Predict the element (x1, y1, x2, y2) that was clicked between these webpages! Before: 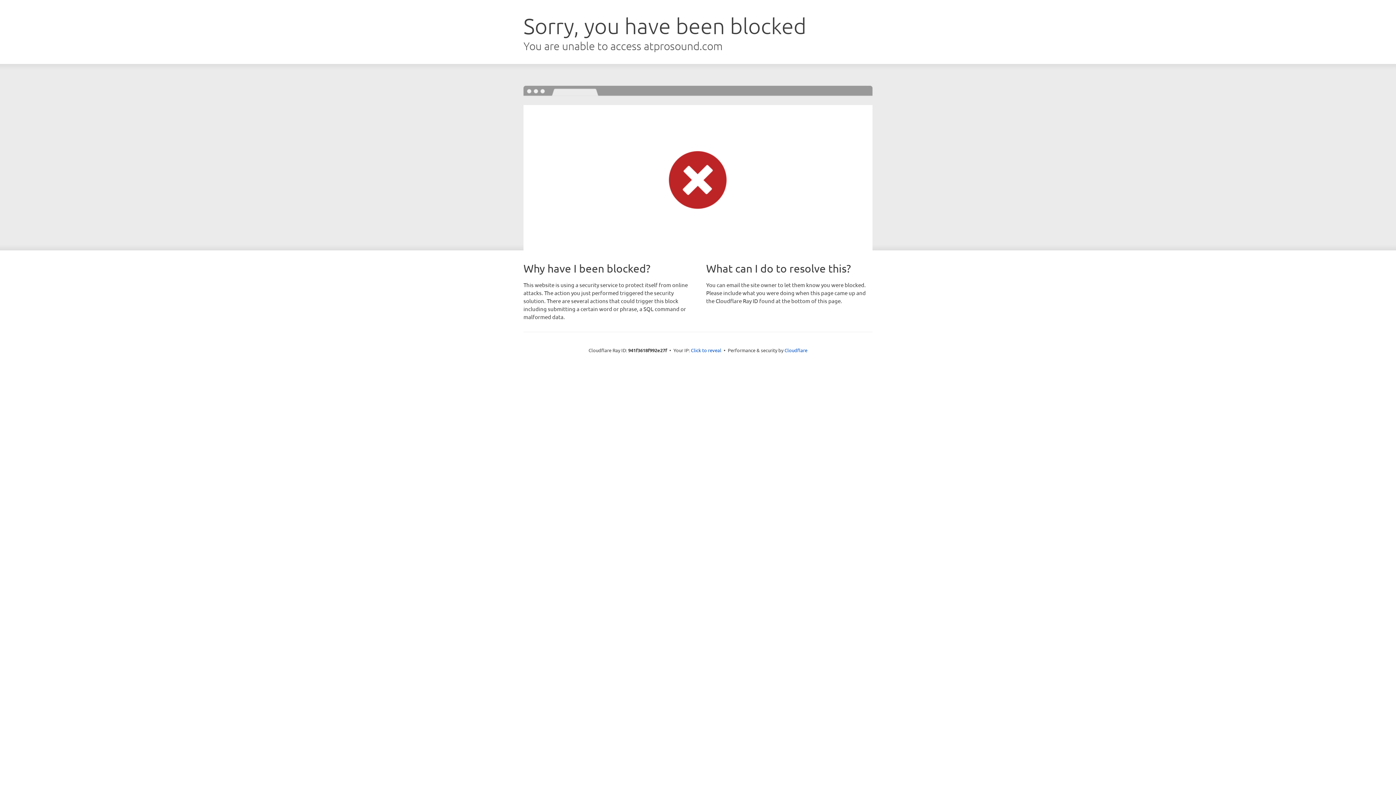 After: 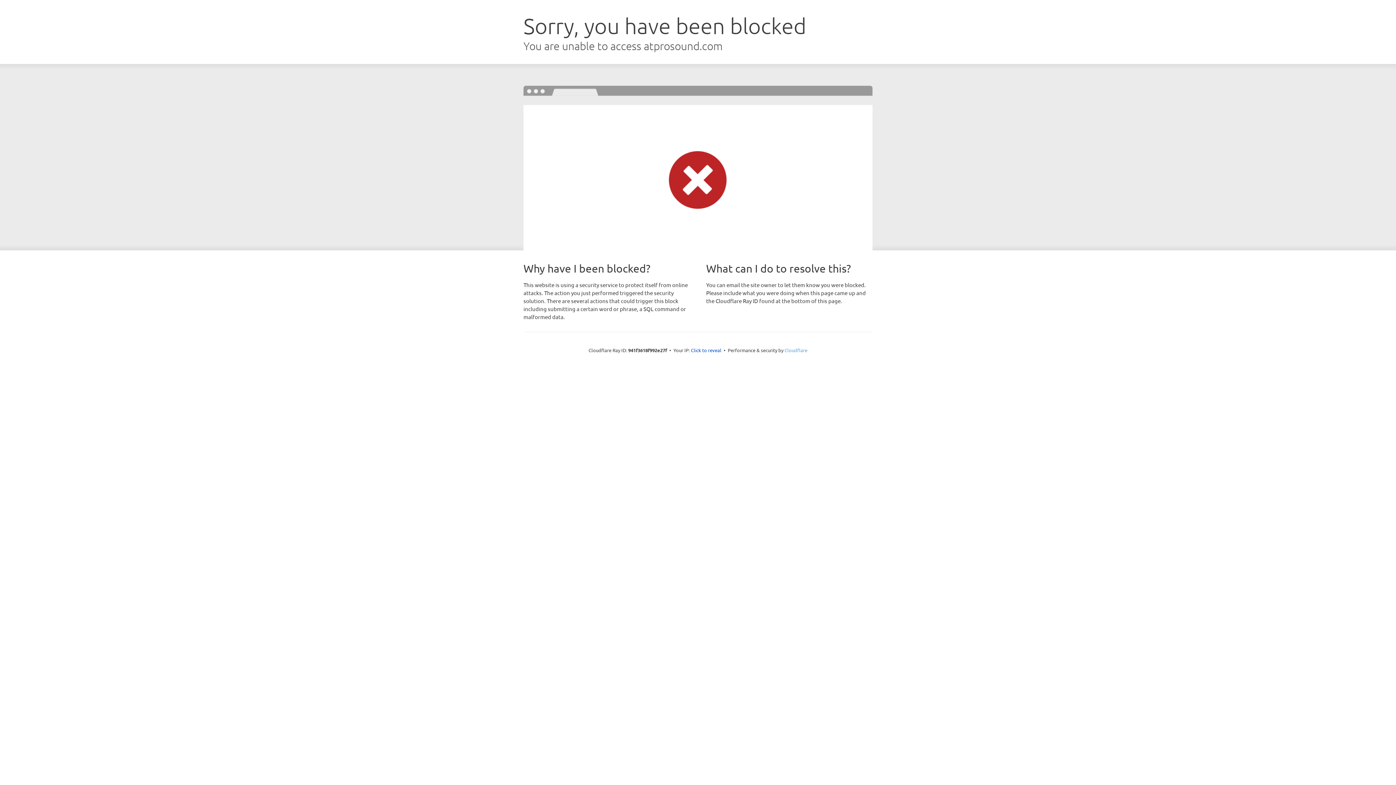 Action: bbox: (784, 347, 807, 353) label: Cloudflare